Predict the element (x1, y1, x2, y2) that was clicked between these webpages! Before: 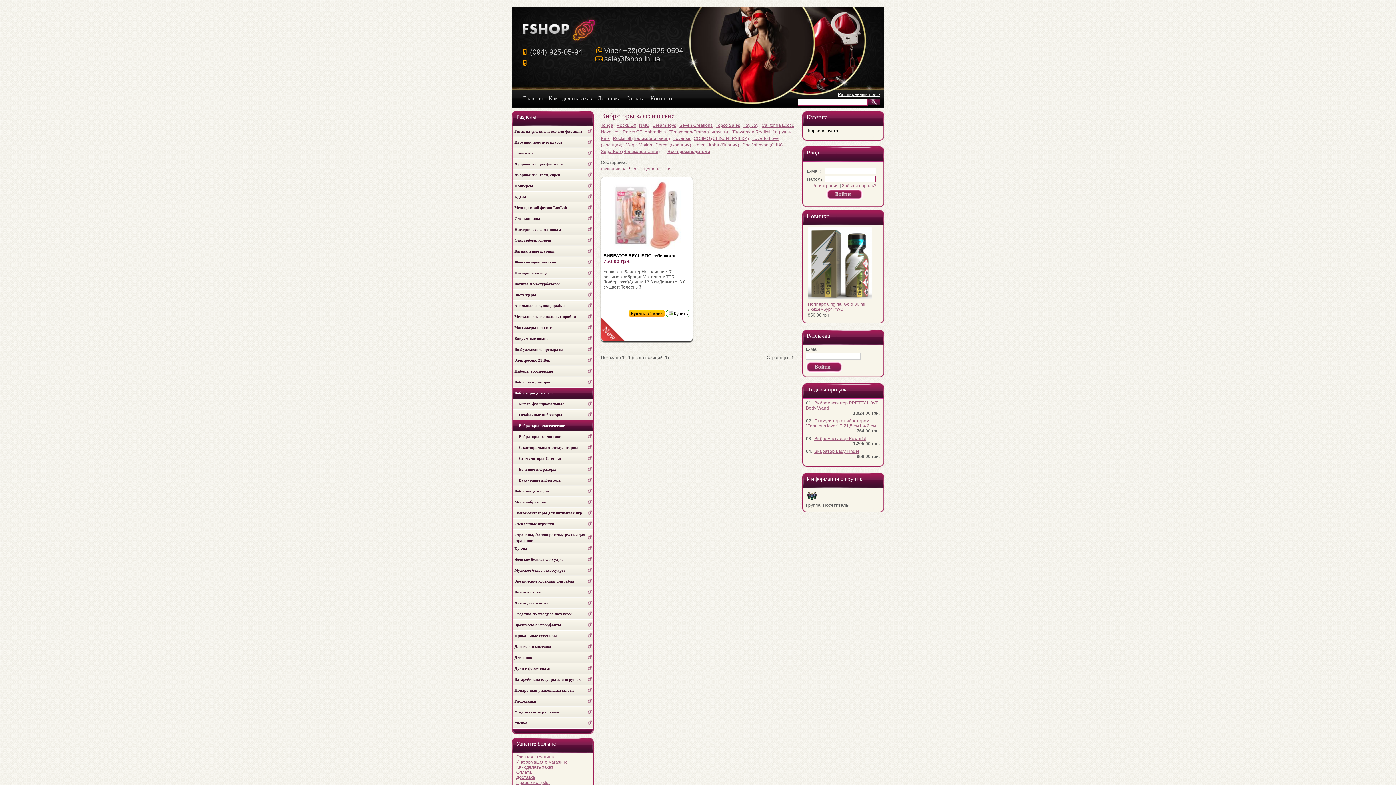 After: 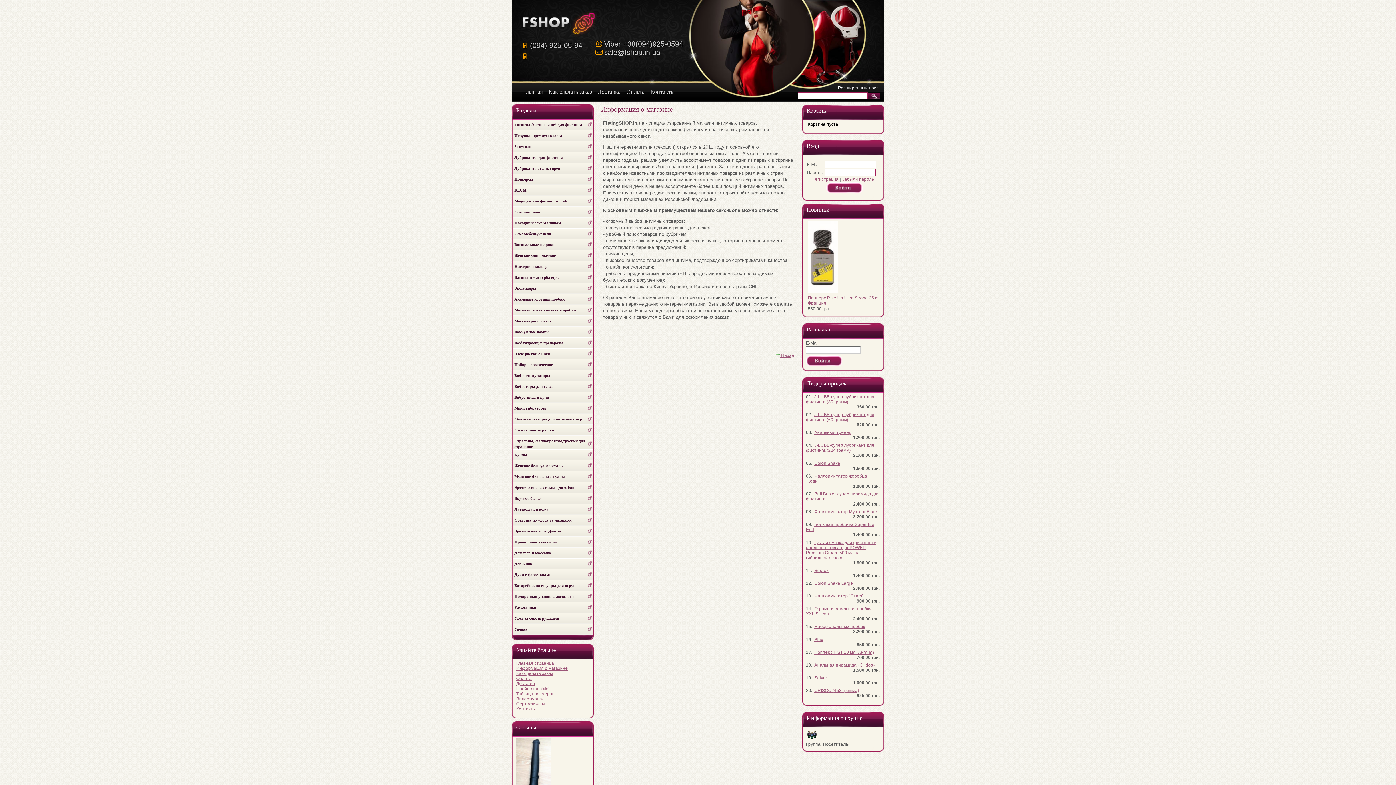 Action: label: Информация о магазине bbox: (516, 759, 568, 764)